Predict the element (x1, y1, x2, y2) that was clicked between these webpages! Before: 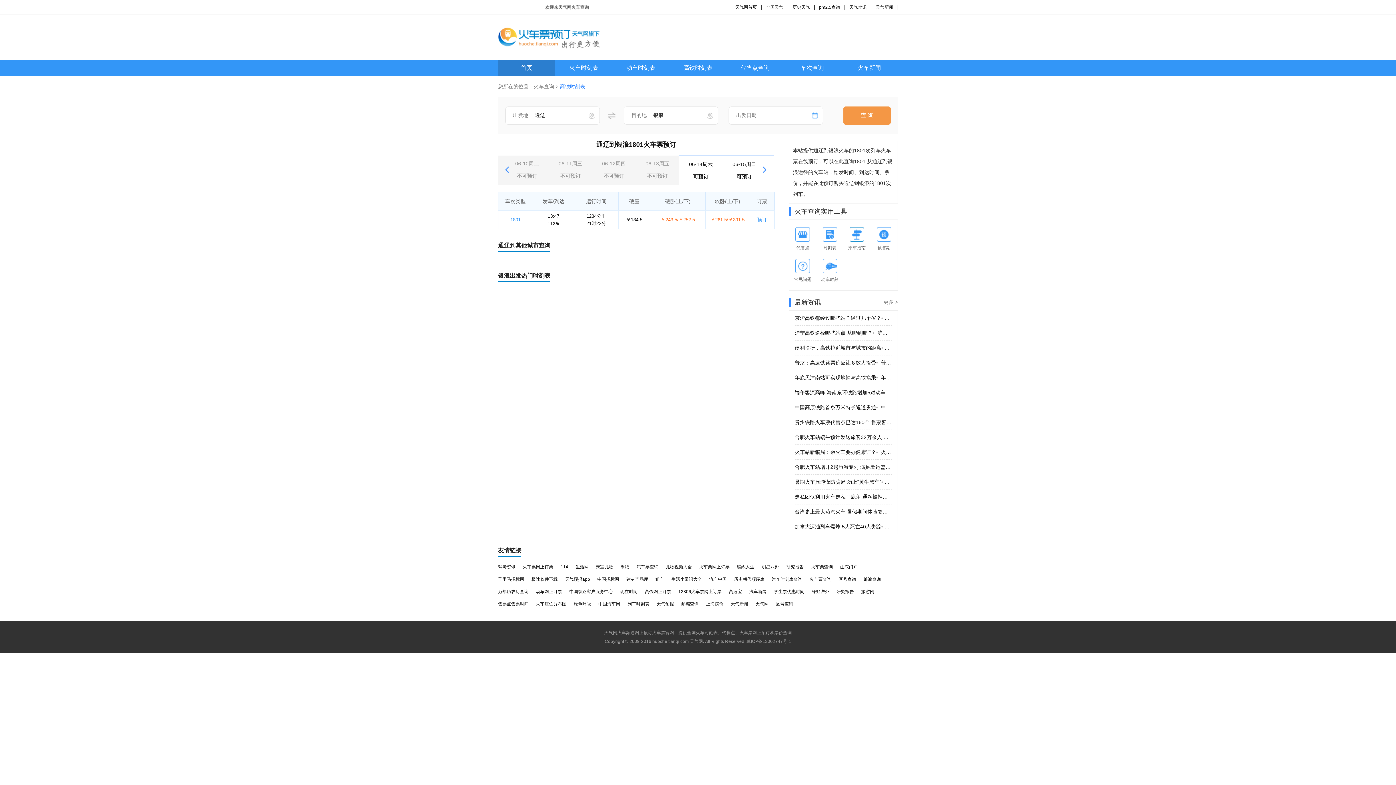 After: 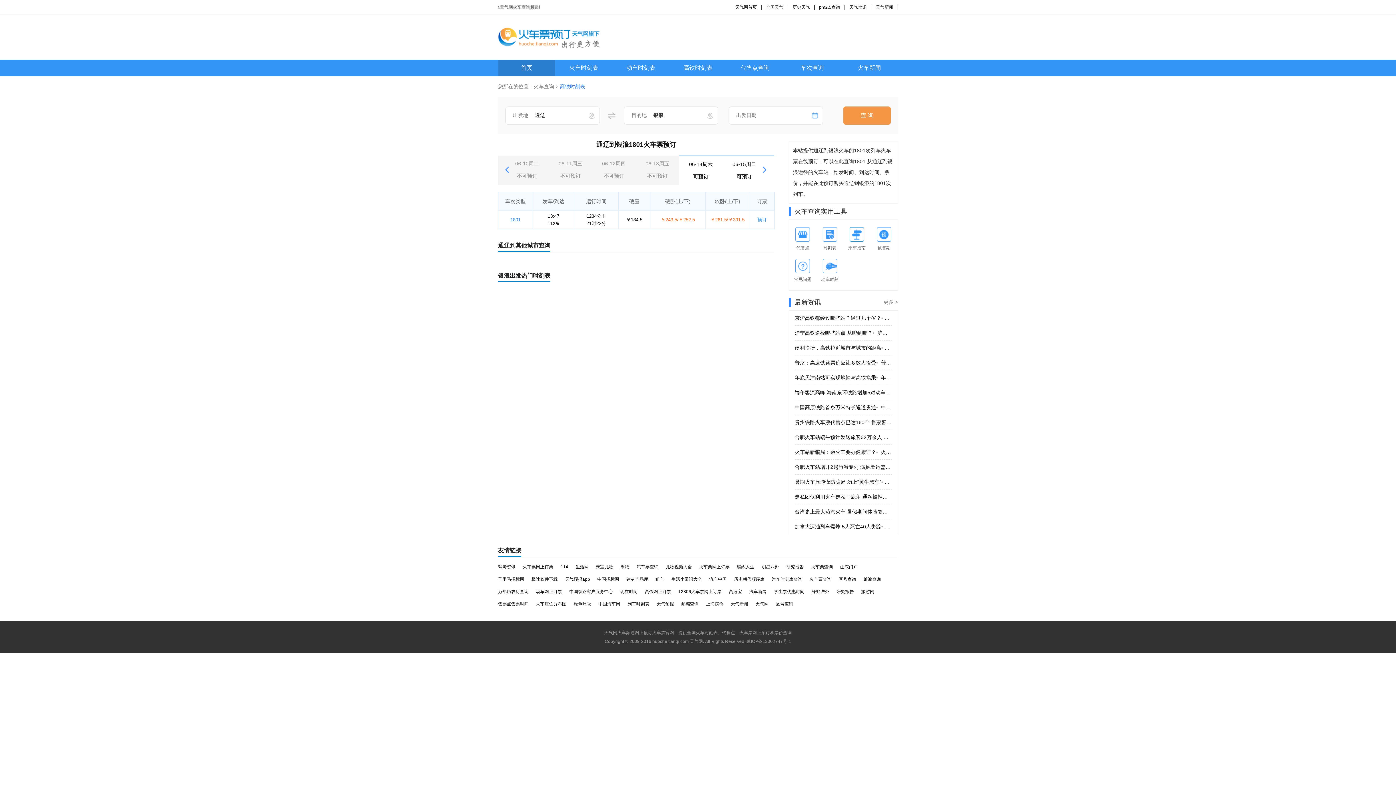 Action: bbox: (596, 564, 613, 569) label: 亲宝儿歌